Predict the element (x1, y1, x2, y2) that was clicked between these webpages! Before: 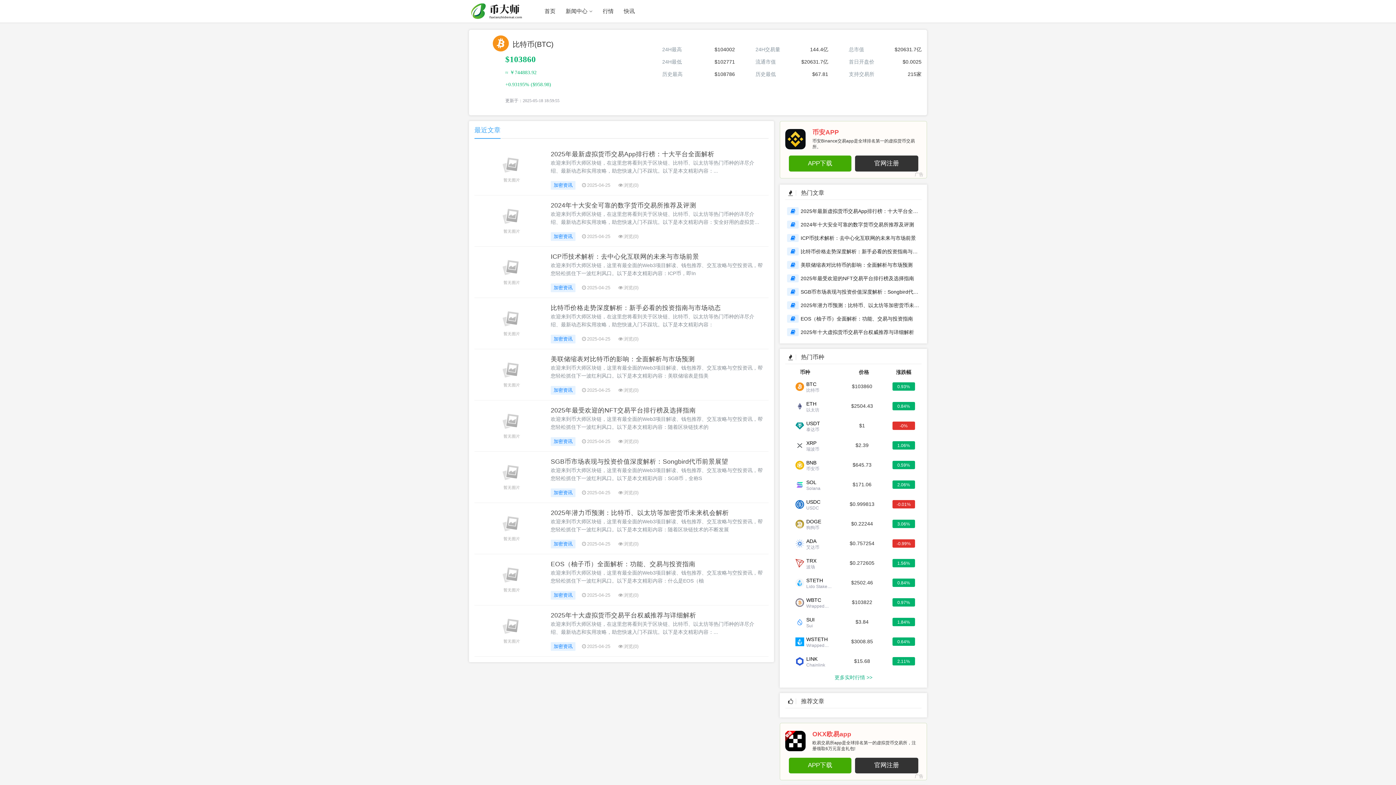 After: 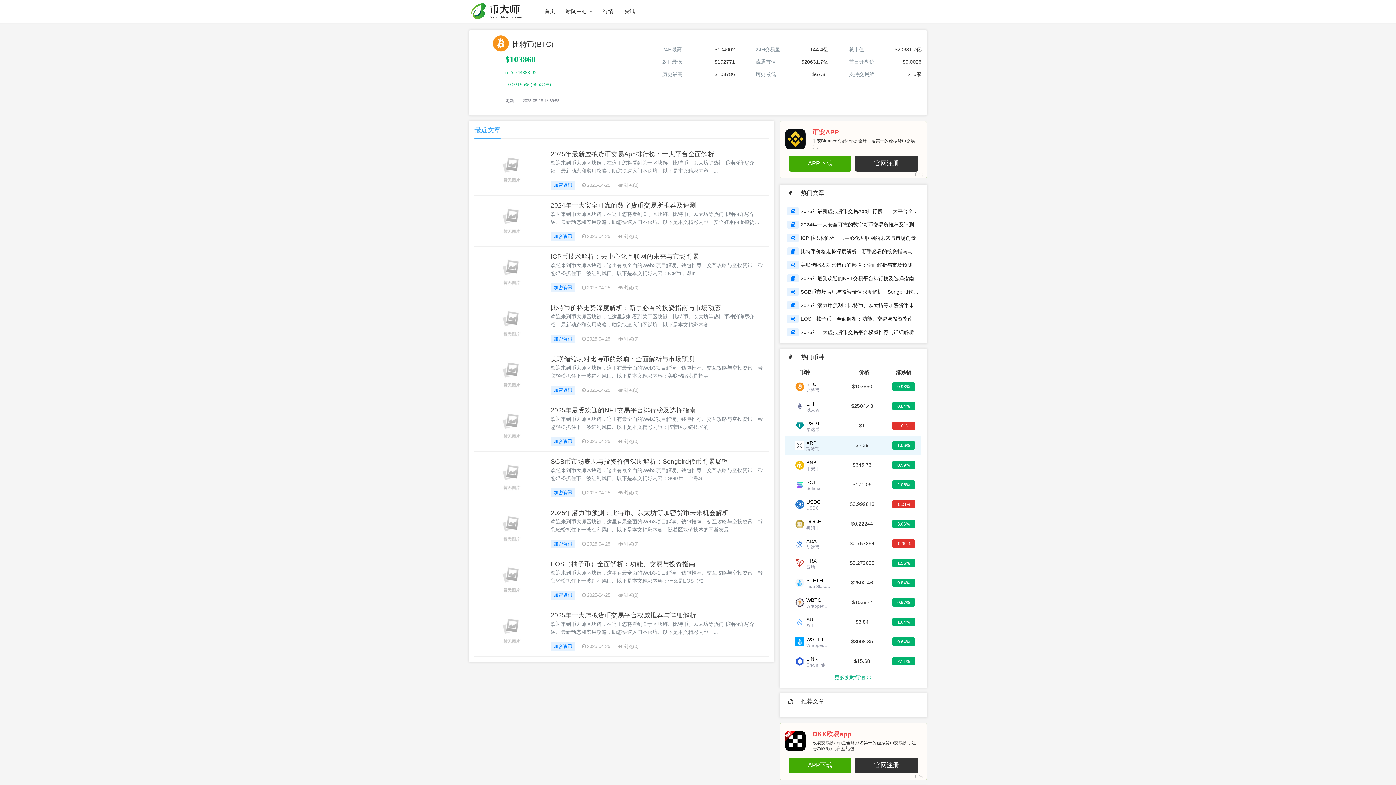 Action: bbox: (892, 442, 915, 448) label: 1.06%